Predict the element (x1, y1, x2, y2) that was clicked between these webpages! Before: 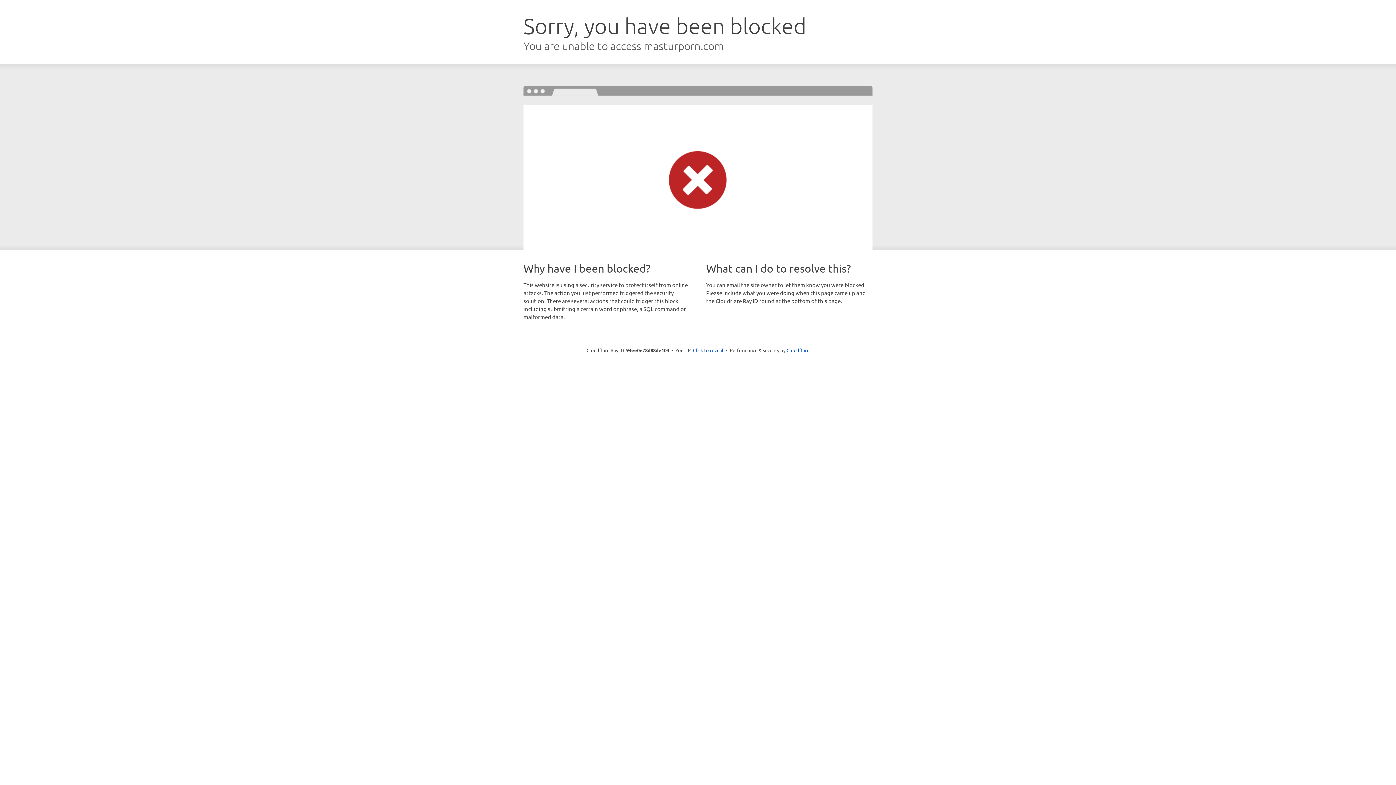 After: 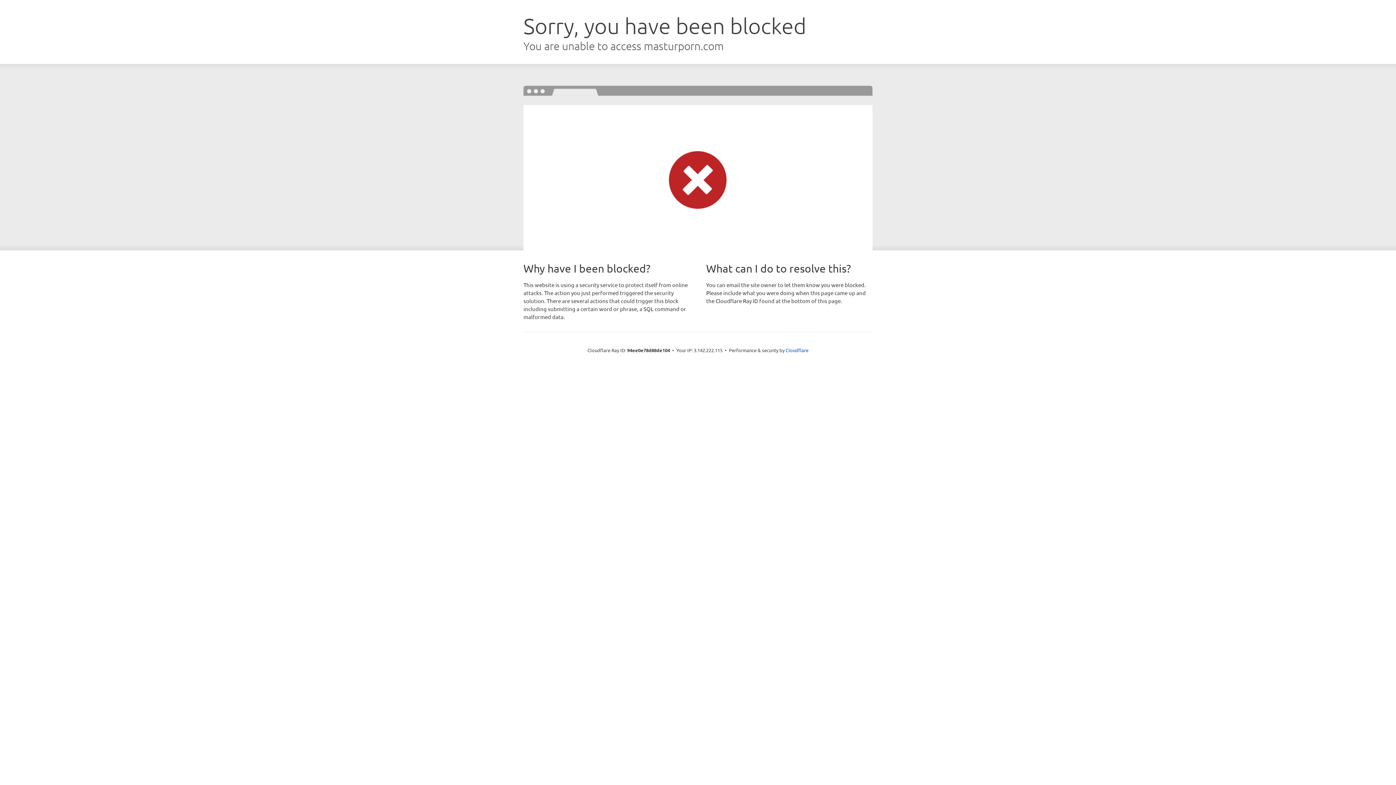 Action: bbox: (693, 346, 723, 353) label: Click to reveal